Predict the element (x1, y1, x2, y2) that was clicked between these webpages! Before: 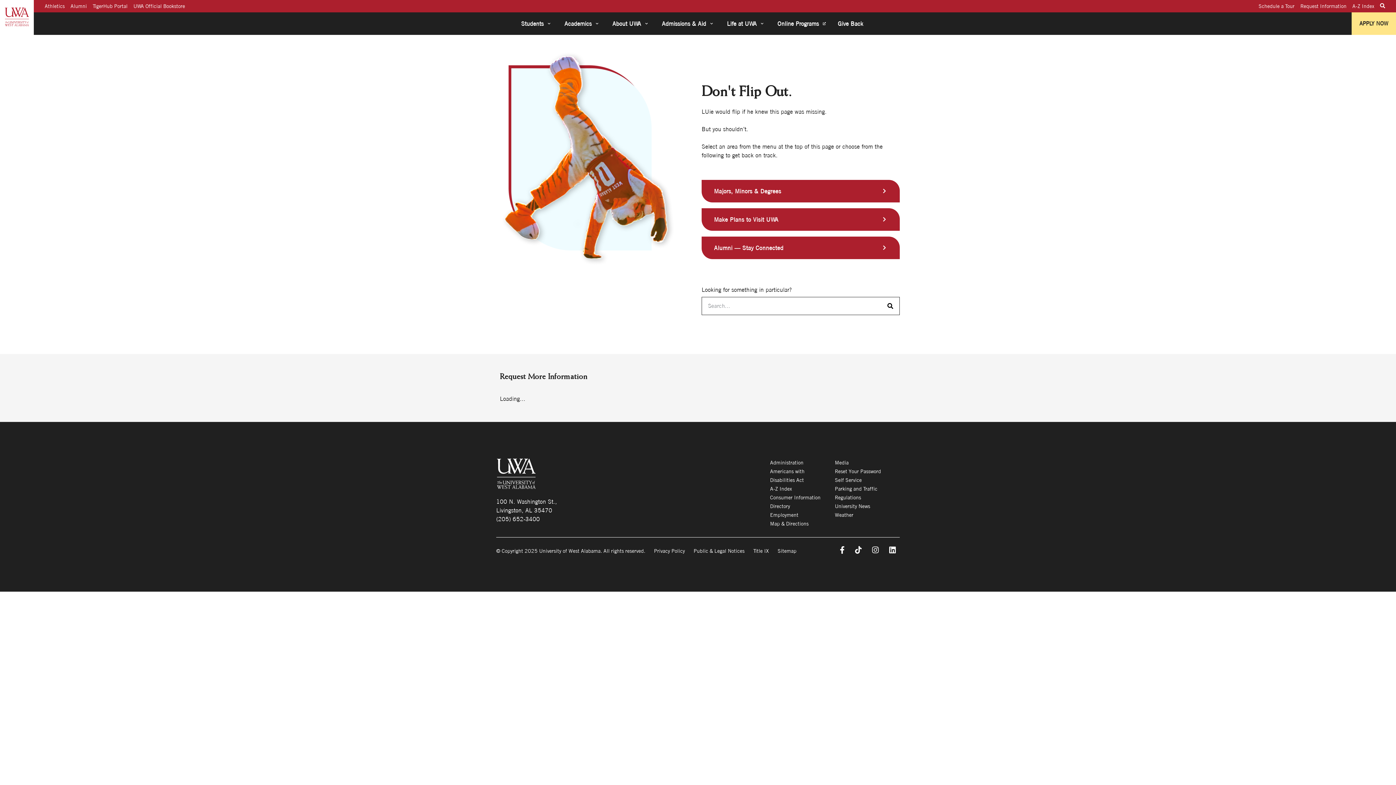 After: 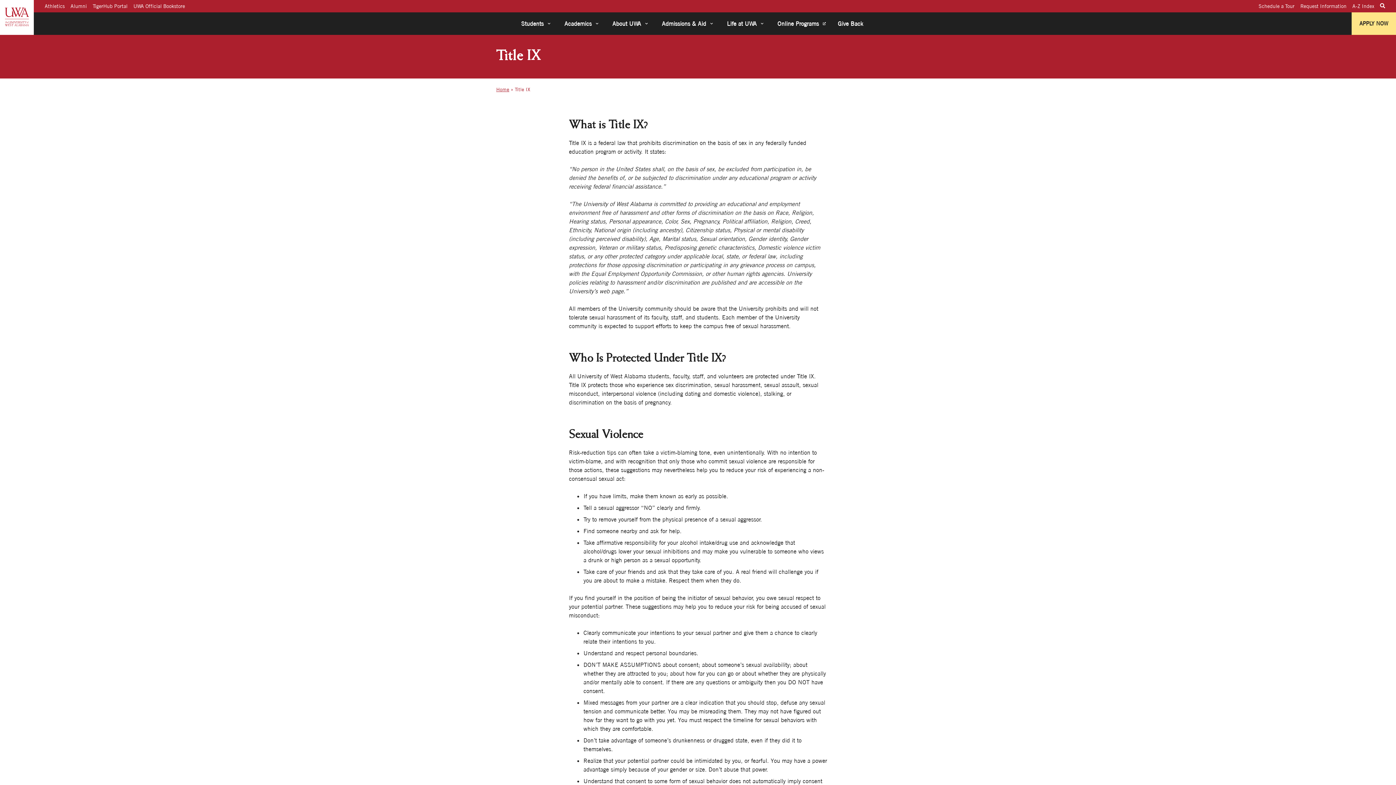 Action: bbox: (753, 546, 769, 555) label: Title IX